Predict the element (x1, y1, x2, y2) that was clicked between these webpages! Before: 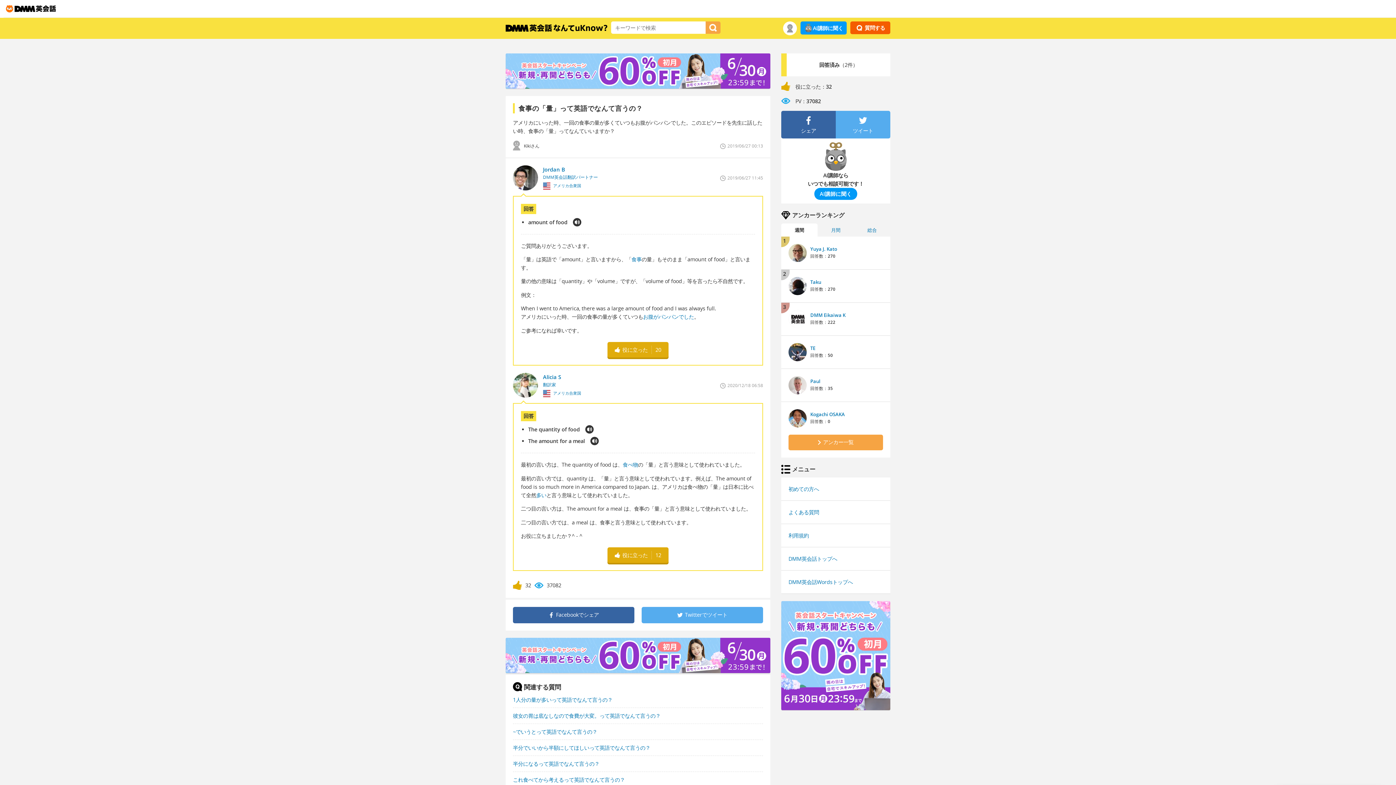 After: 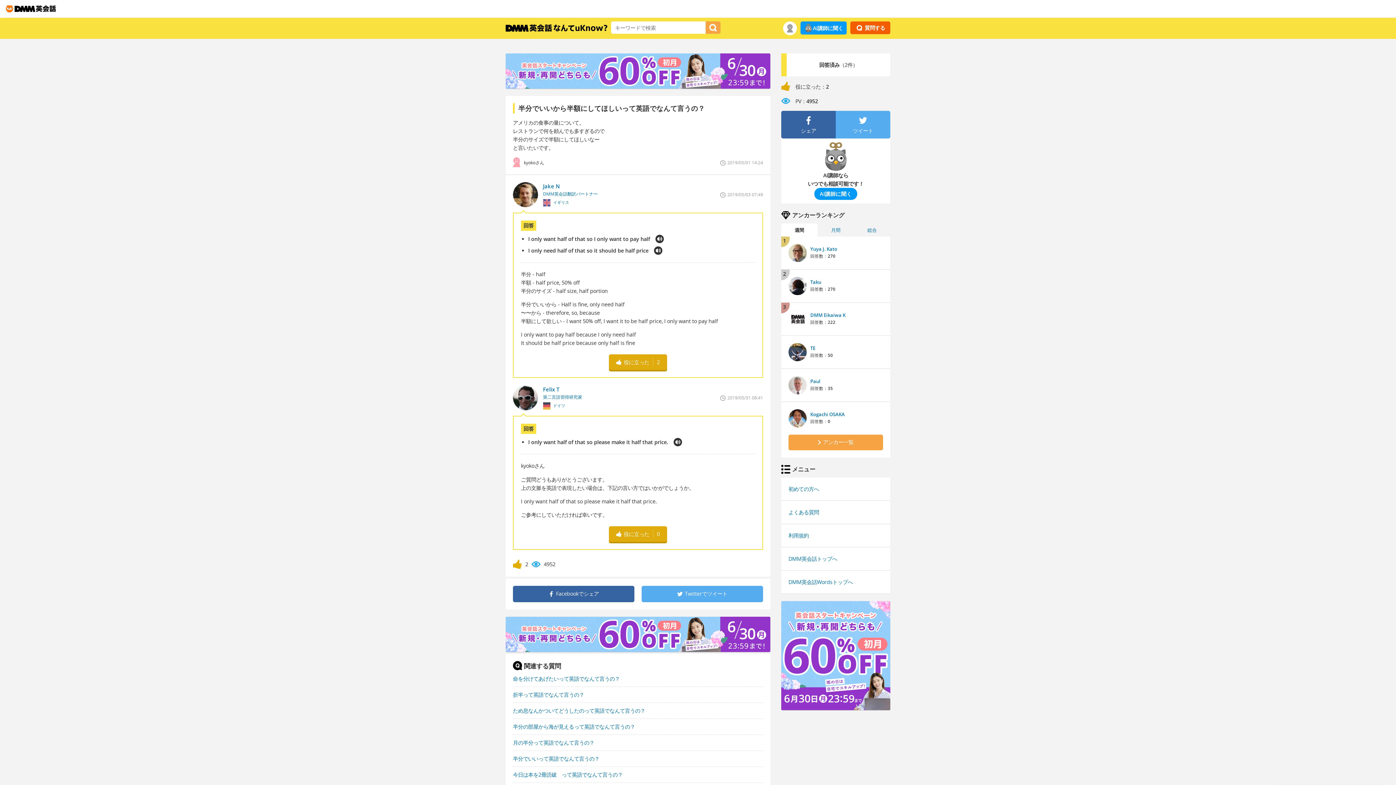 Action: bbox: (513, 744, 650, 751) label: 半分でいいから半額にしてほしいって英語でなんて言うの？